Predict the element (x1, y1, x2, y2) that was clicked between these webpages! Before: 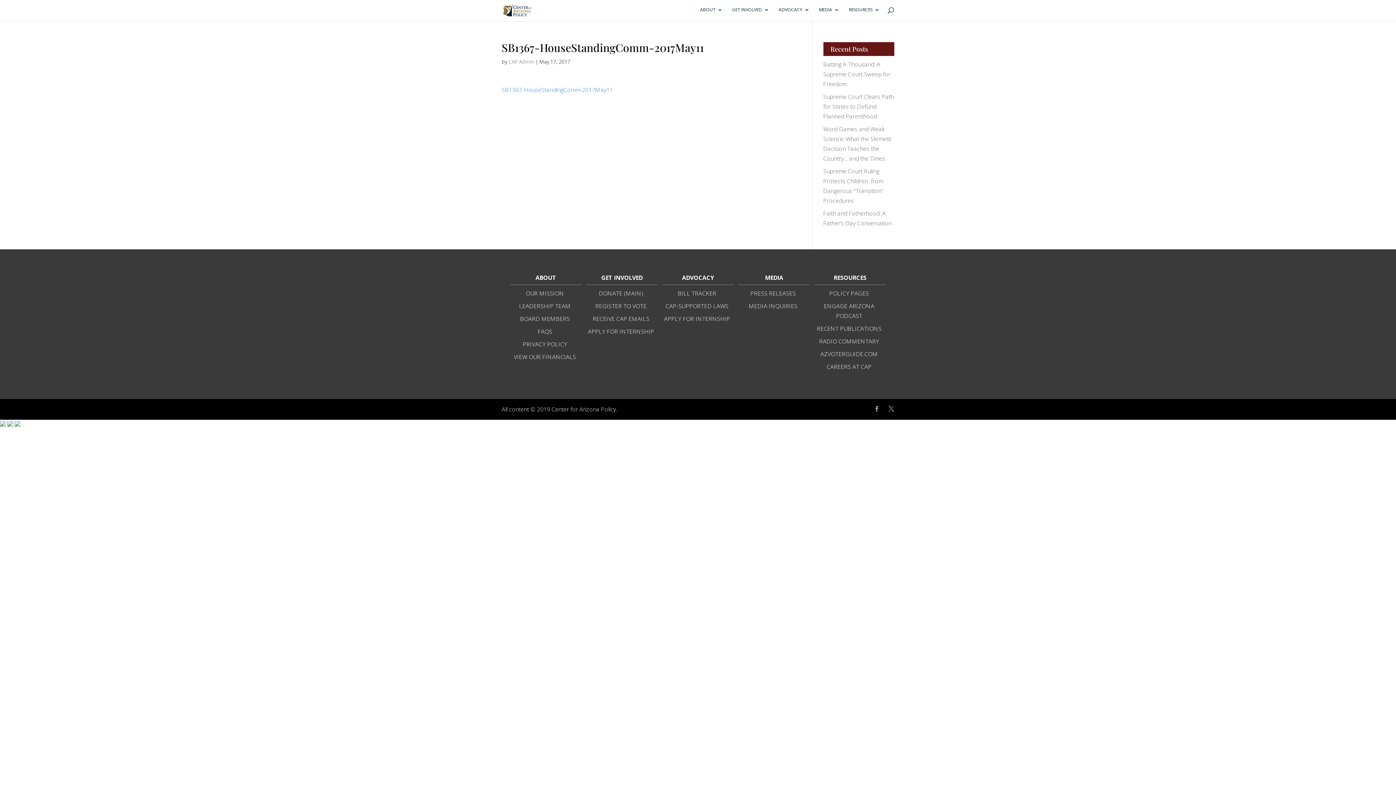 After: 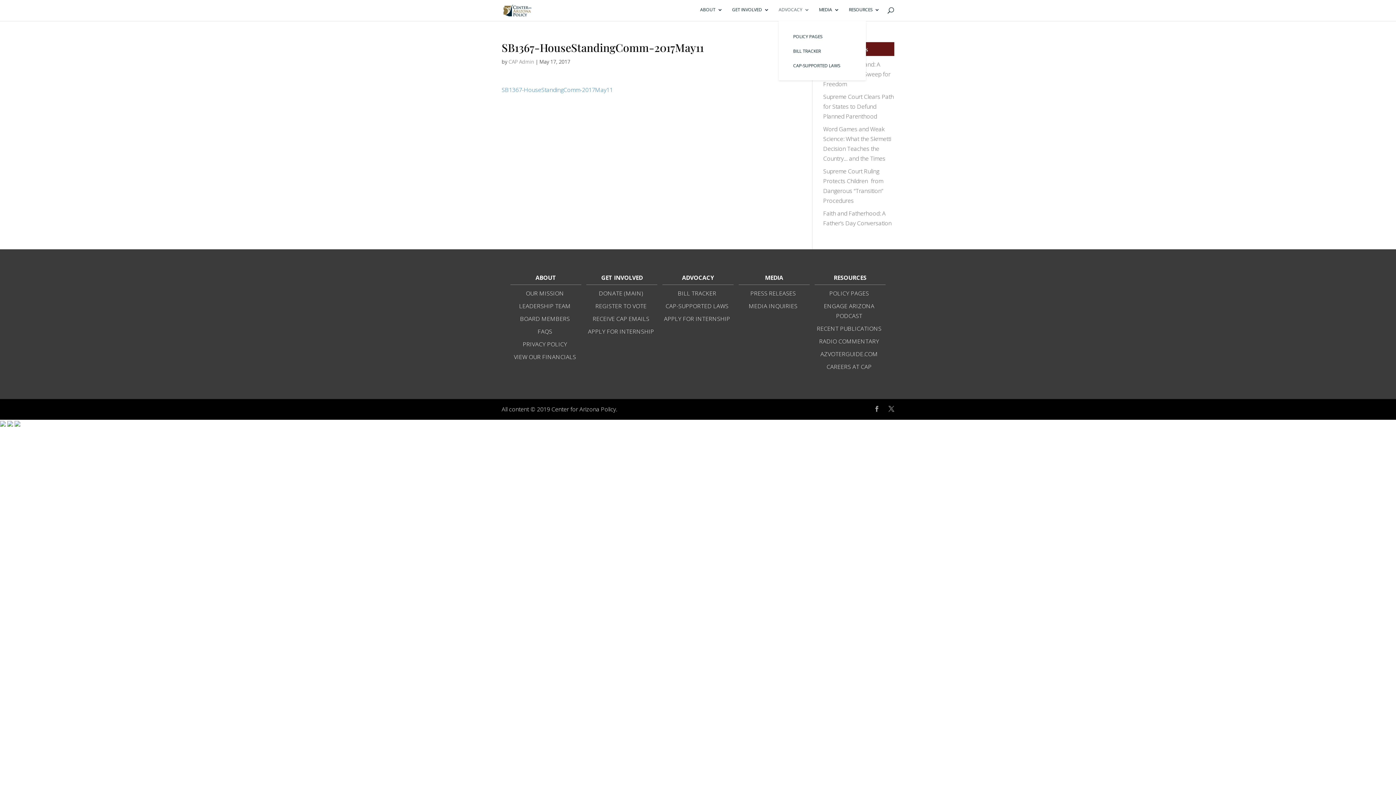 Action: label: ADVOCACY bbox: (778, 7, 809, 21)